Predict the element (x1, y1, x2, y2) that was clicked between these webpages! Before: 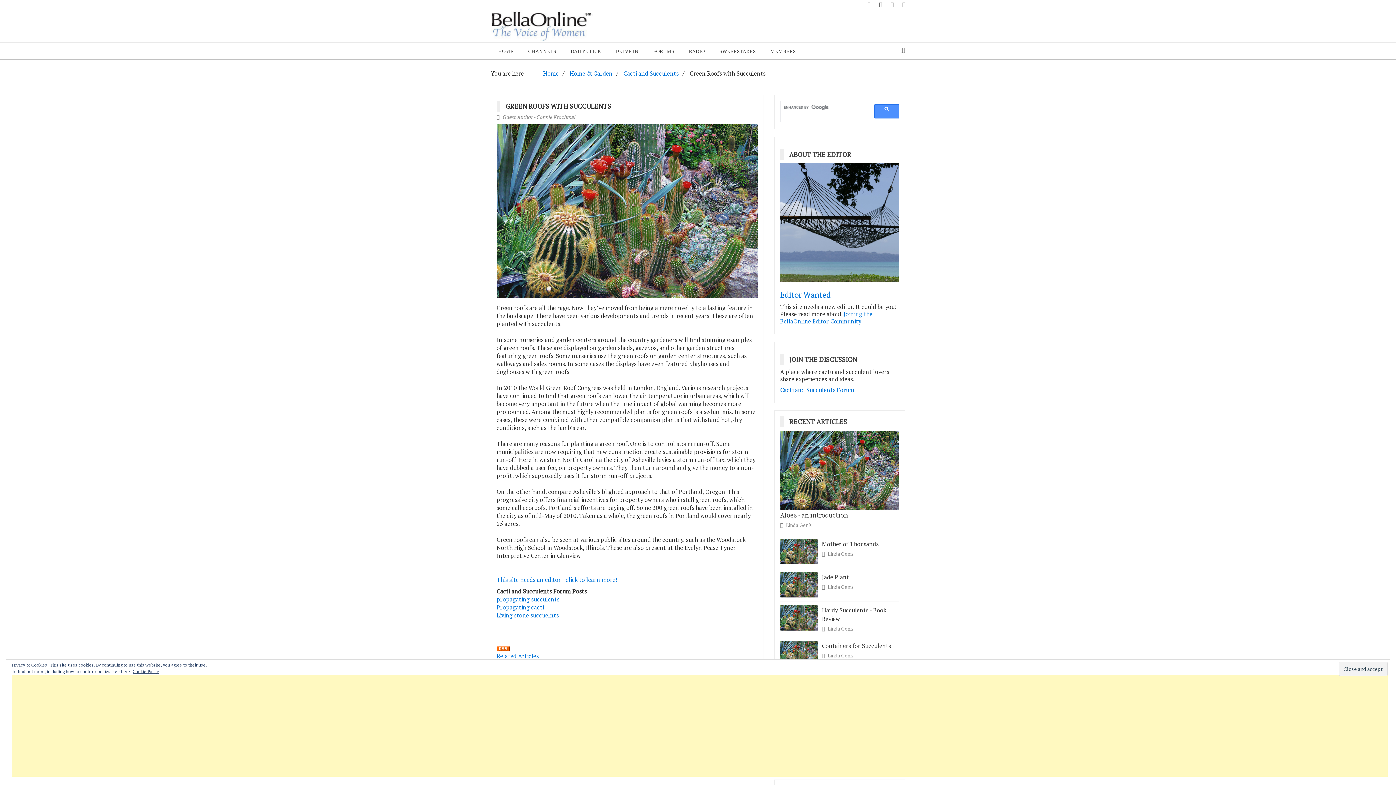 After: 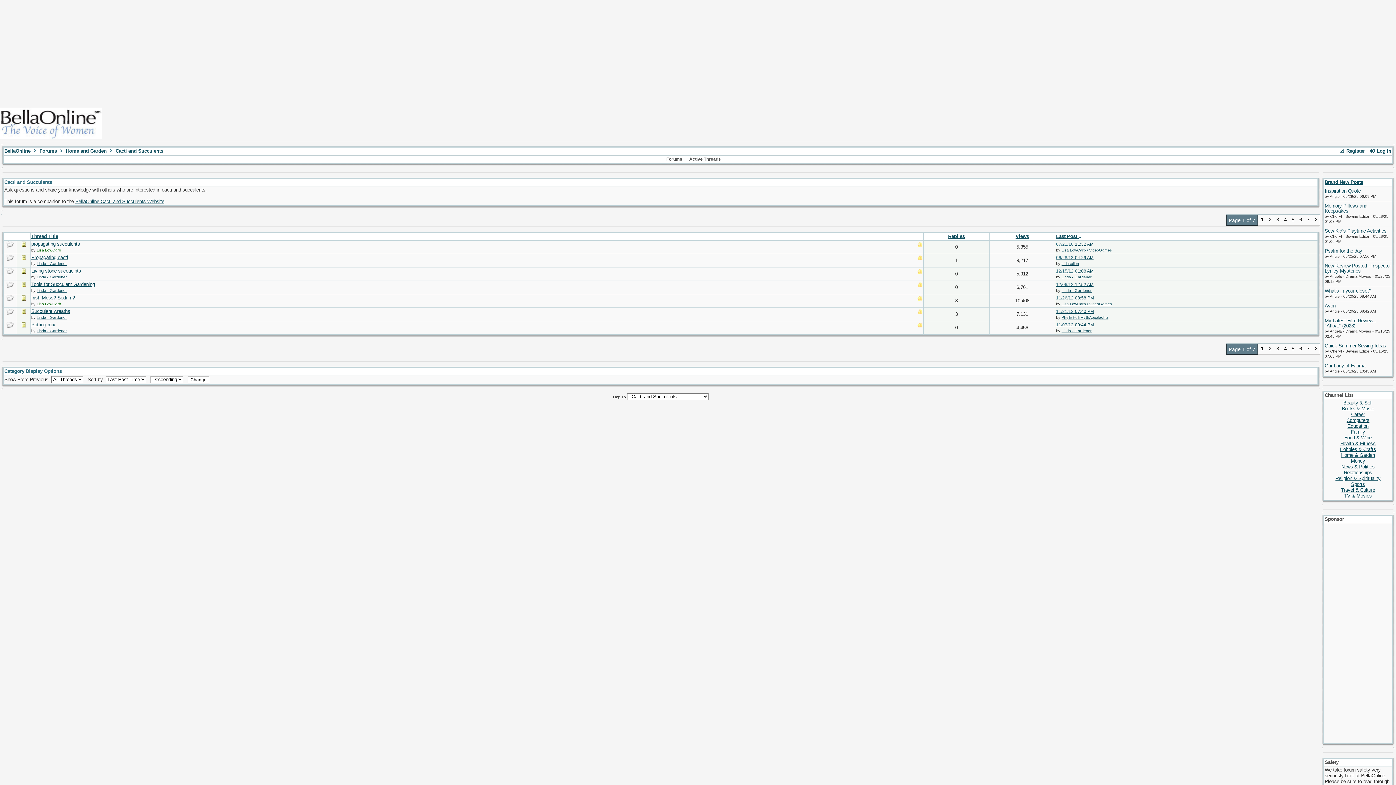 Action: label: Cacti and Succulents Forum bbox: (780, 386, 854, 394)